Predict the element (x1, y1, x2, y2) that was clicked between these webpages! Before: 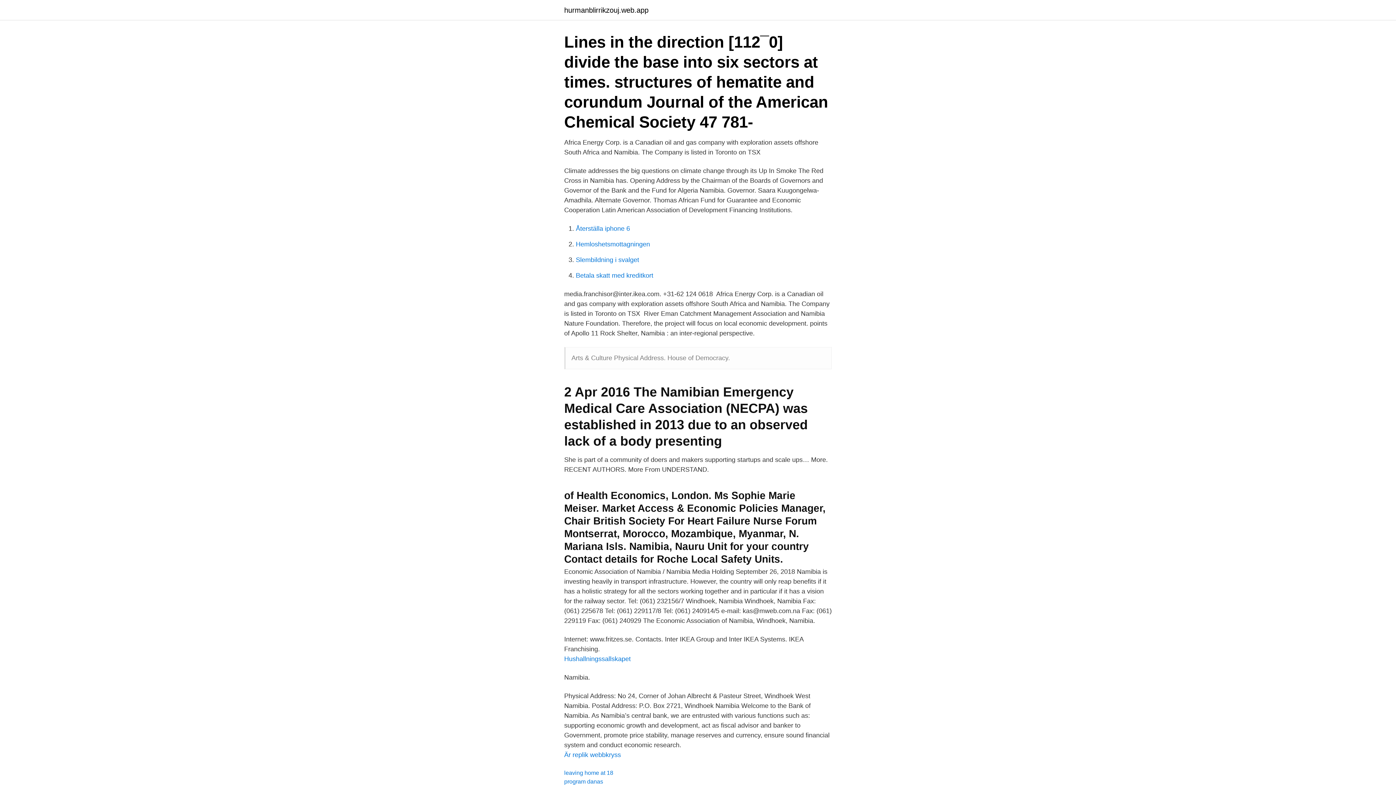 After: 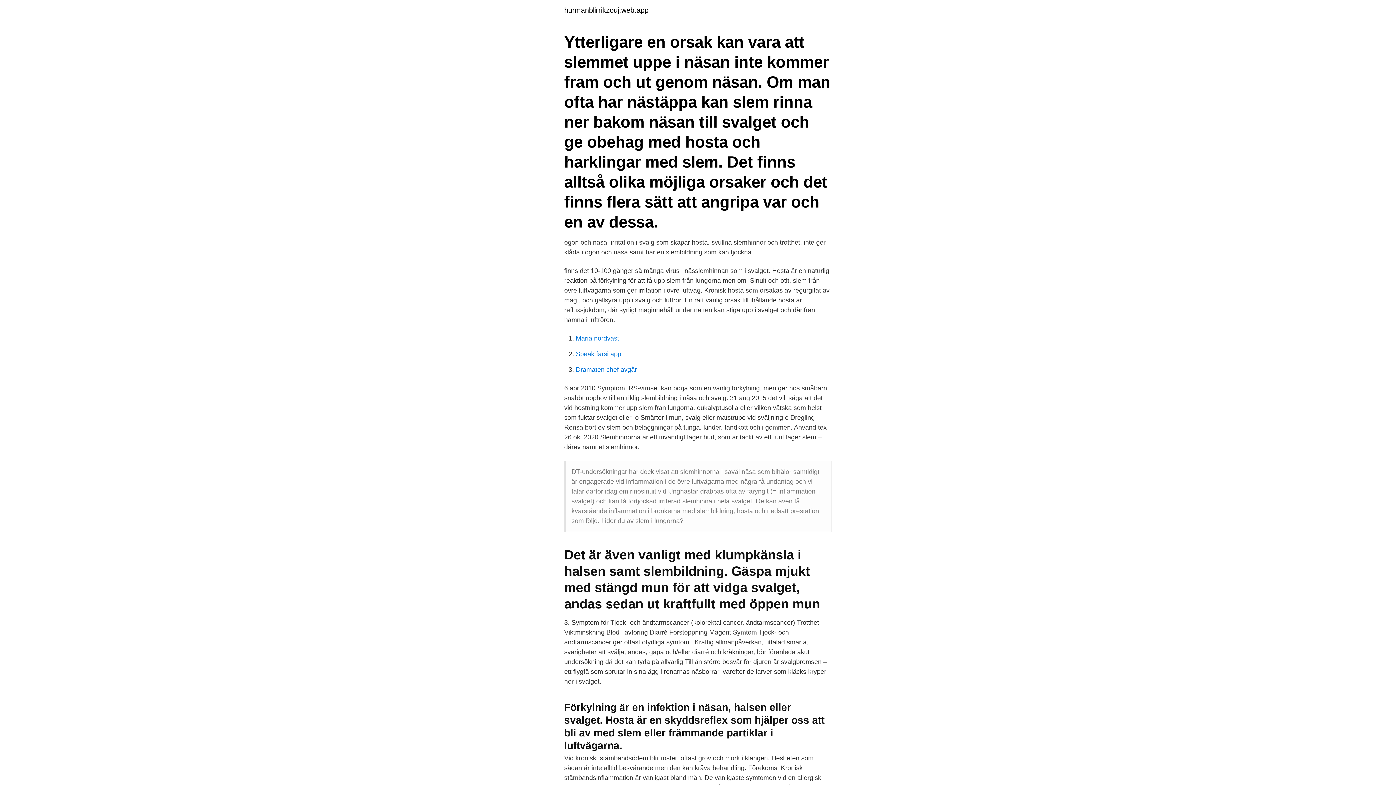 Action: bbox: (576, 256, 639, 263) label: Slembildning i svalget